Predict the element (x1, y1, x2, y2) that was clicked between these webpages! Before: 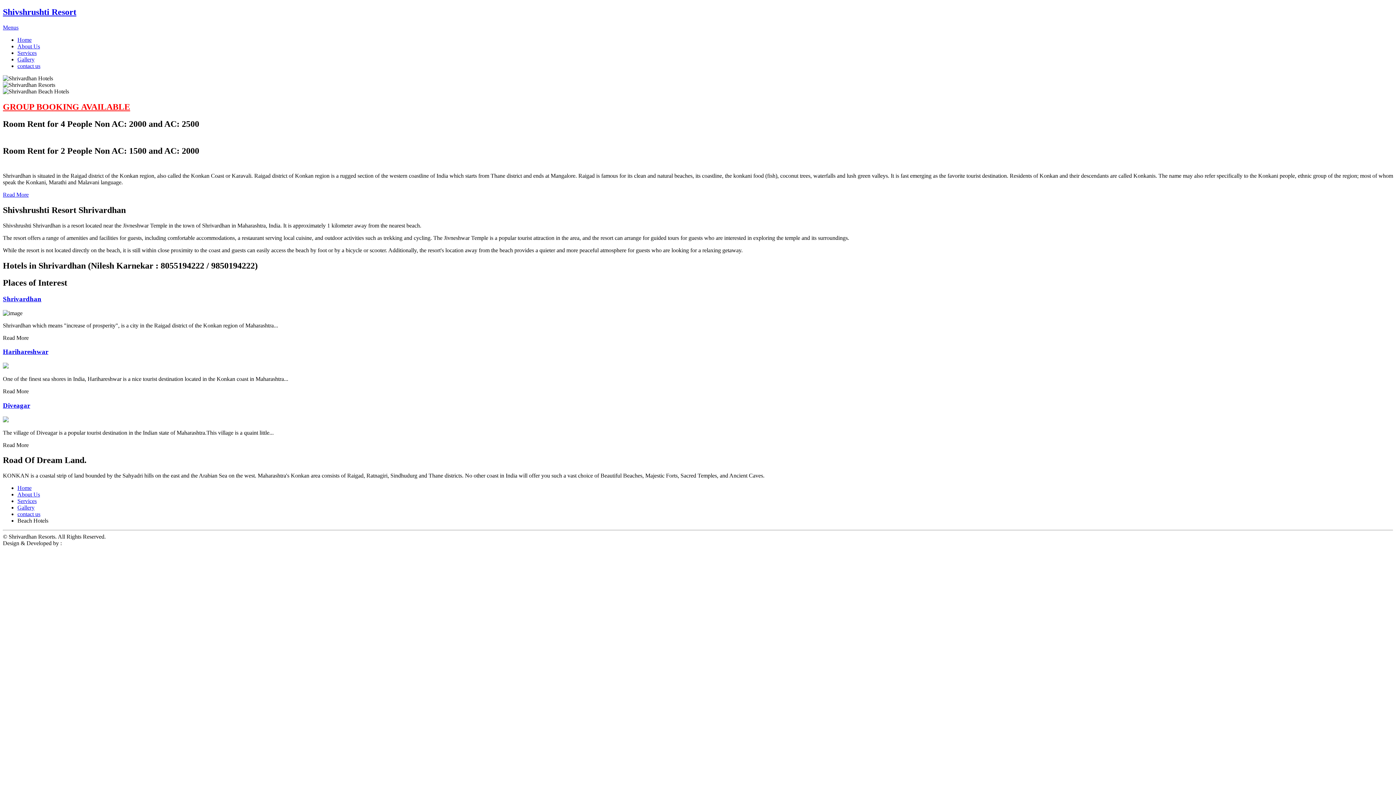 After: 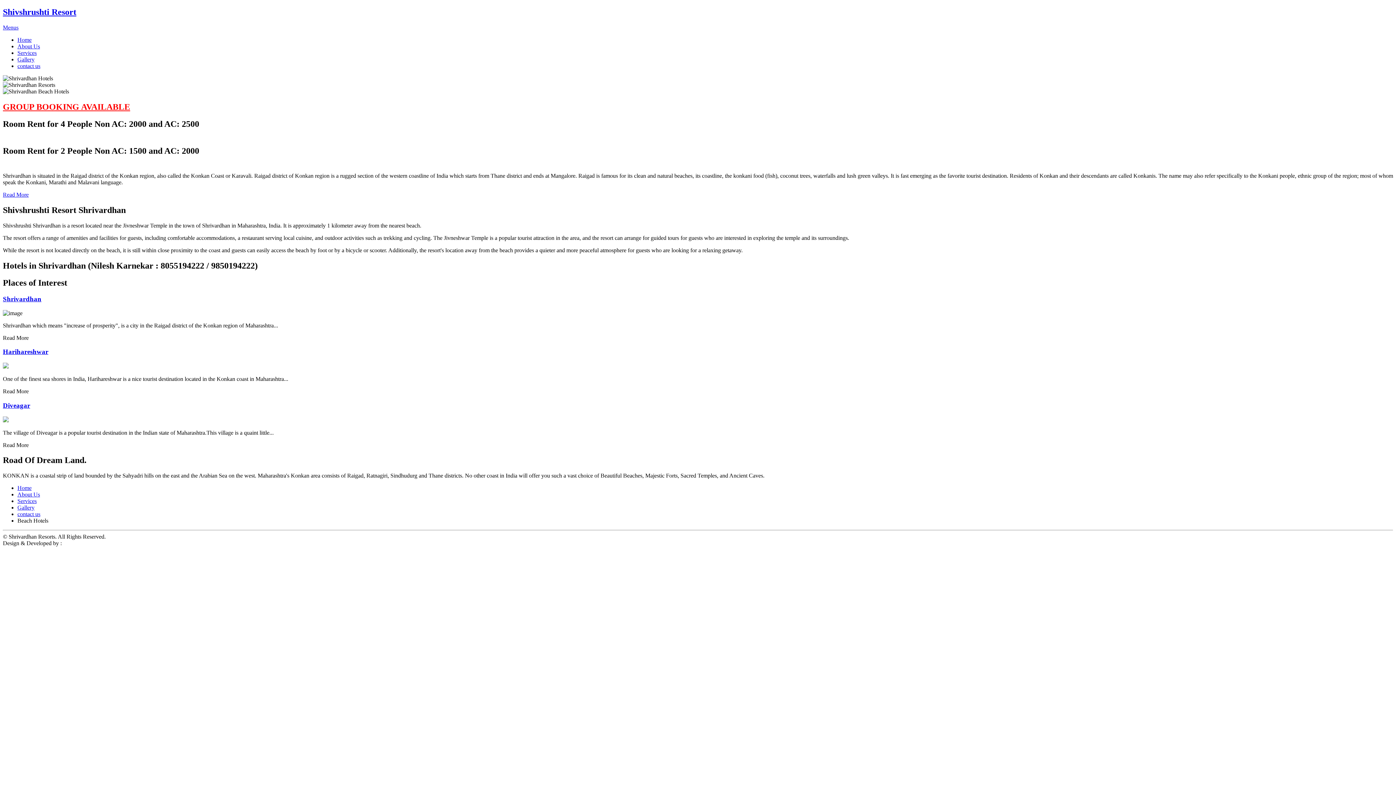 Action: label: Shrivardhan bbox: (2, 295, 41, 302)